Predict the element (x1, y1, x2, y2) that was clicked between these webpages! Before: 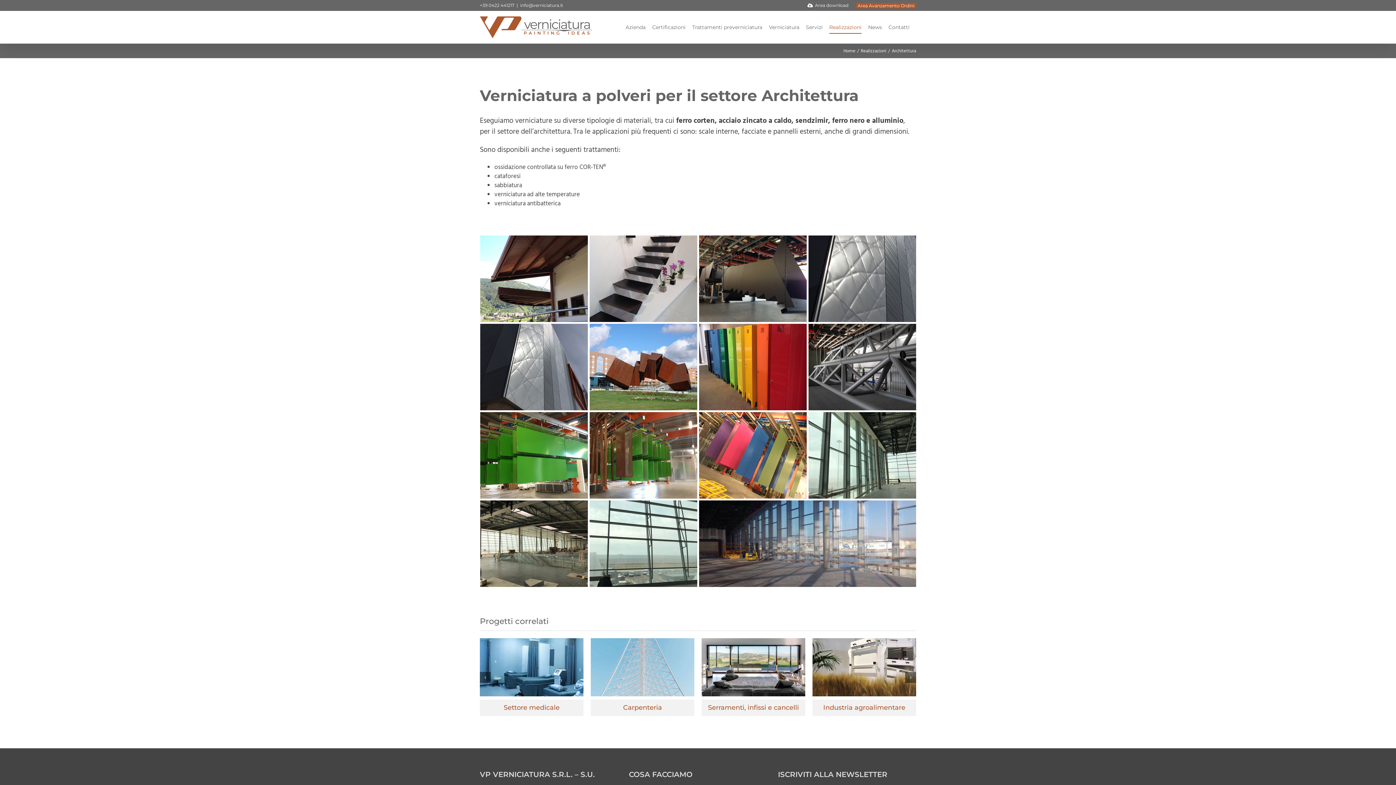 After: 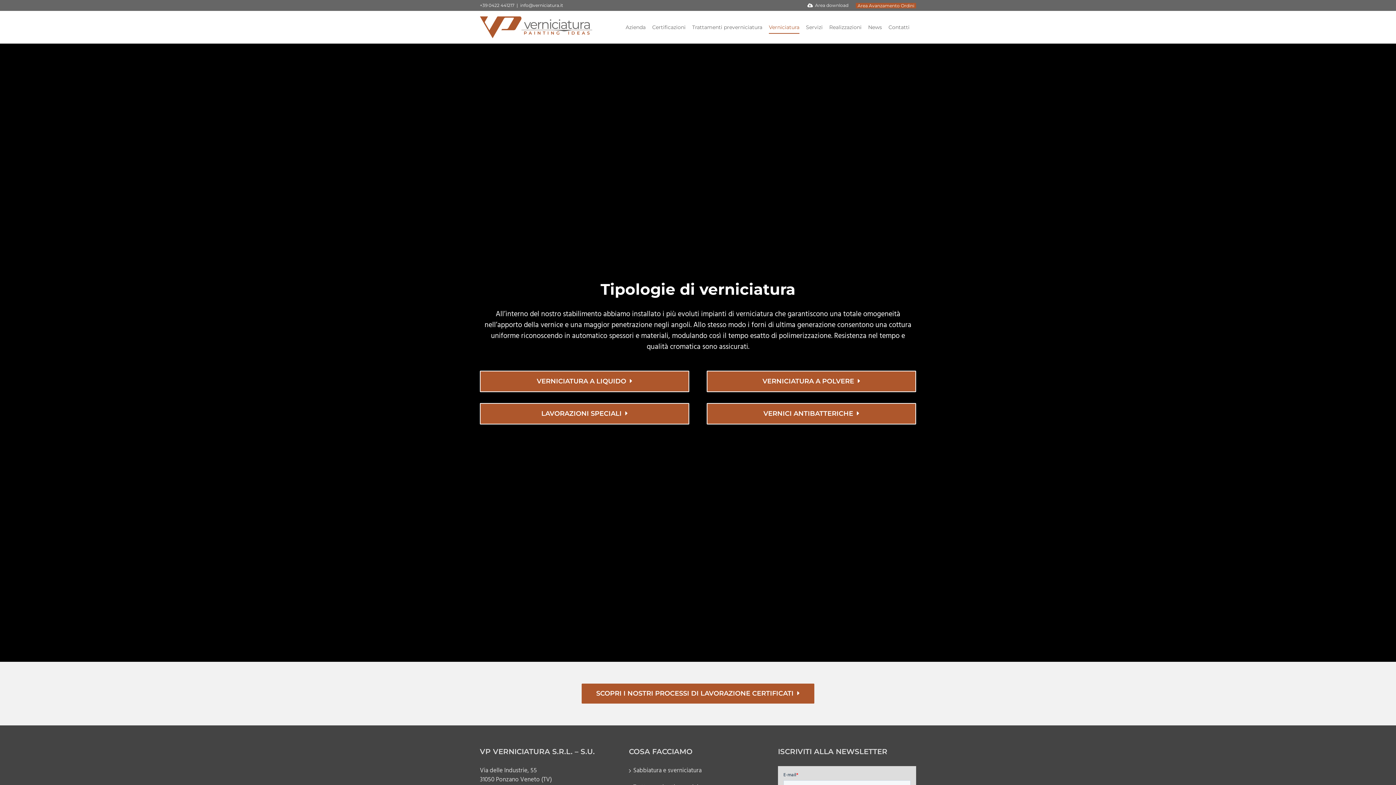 Action: label: Verniciatura bbox: (769, 10, 799, 43)